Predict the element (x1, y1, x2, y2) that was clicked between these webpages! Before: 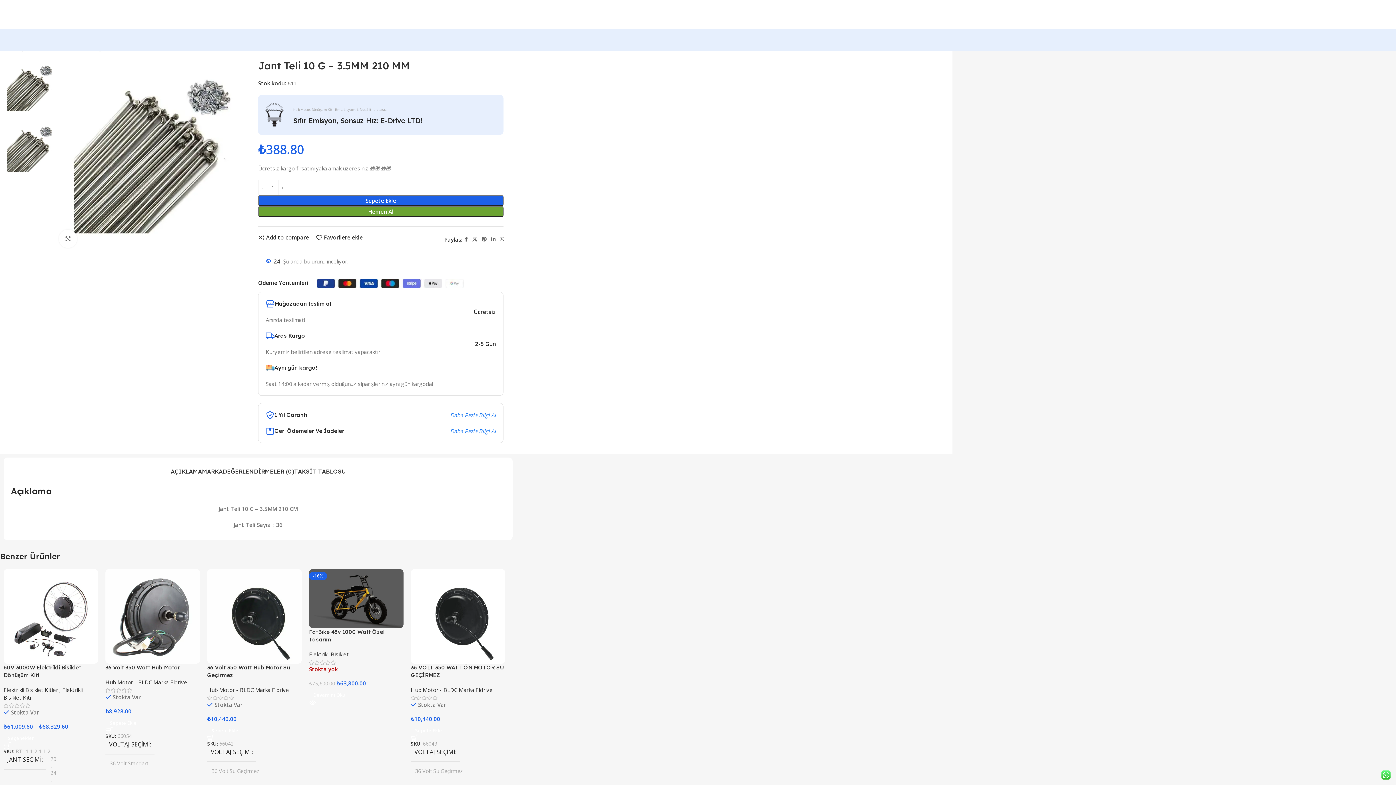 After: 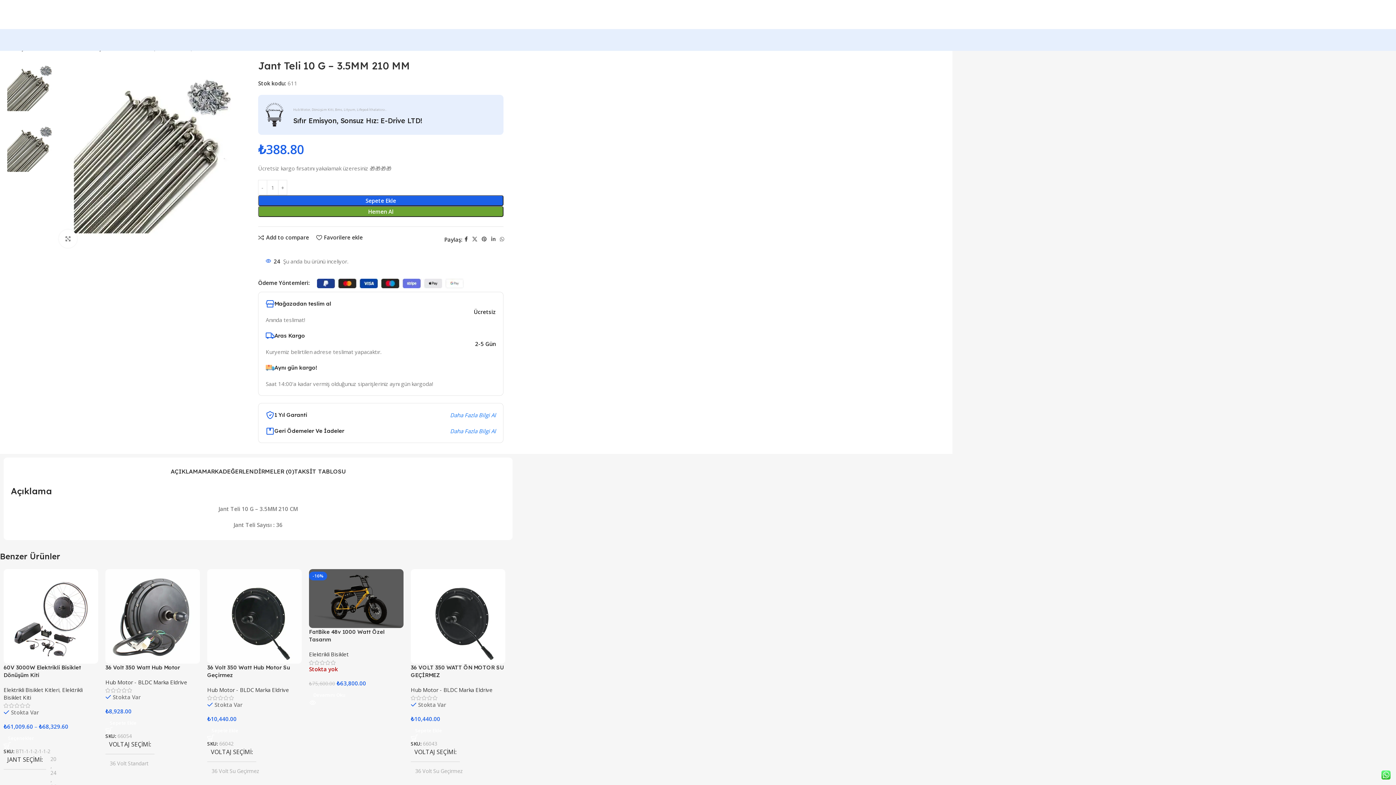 Action: label: Facebook sosyal bağlantısı bbox: (462, 234, 470, 244)